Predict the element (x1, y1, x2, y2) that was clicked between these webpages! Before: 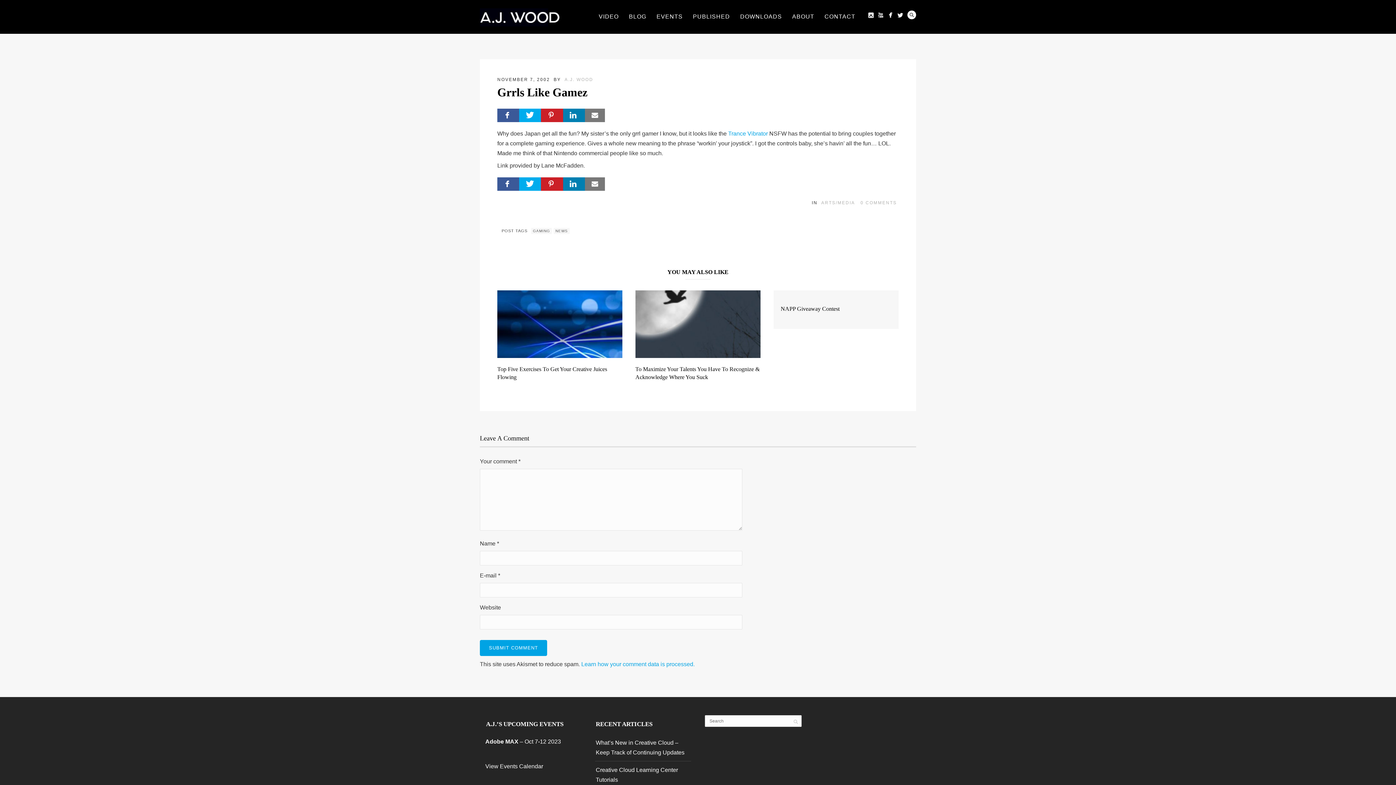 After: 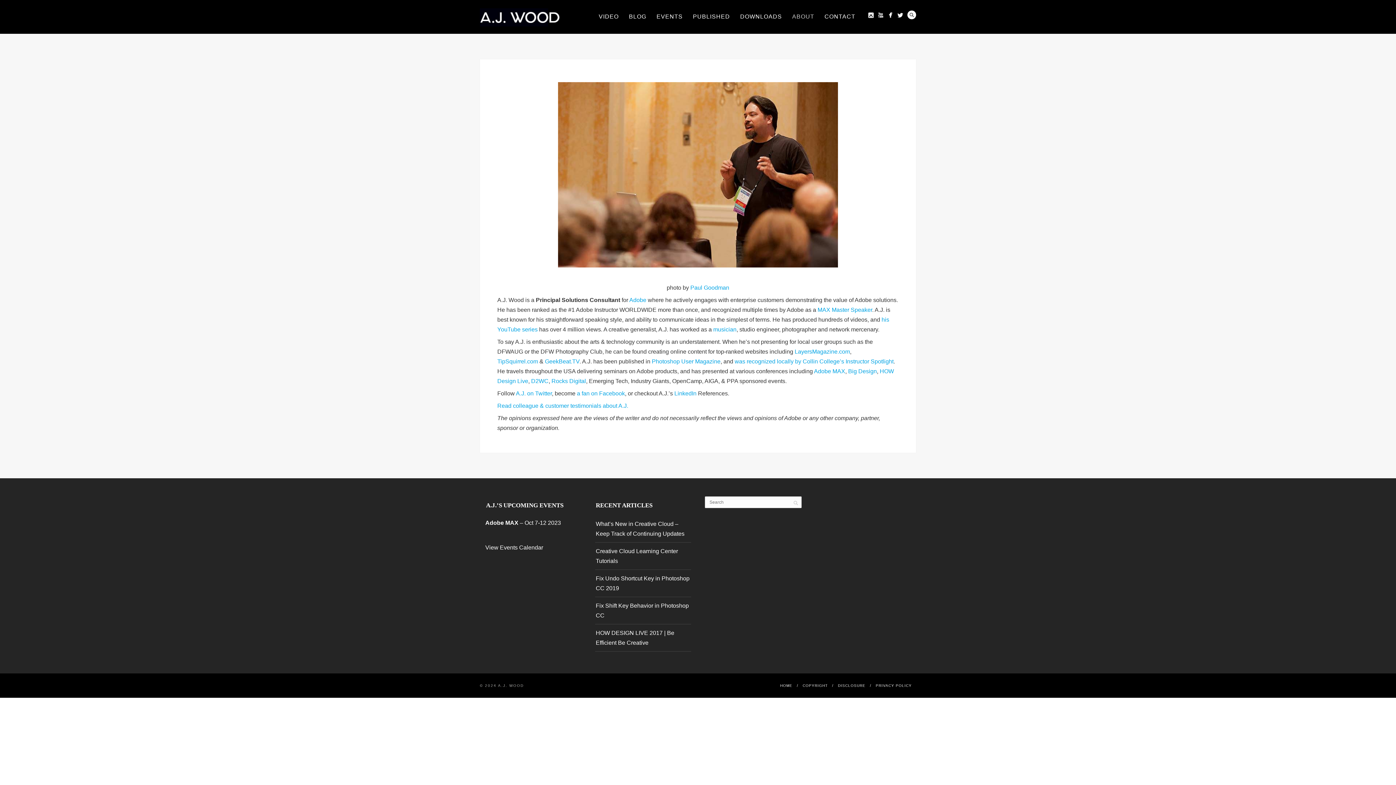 Action: bbox: (480, 8, 560, 26)